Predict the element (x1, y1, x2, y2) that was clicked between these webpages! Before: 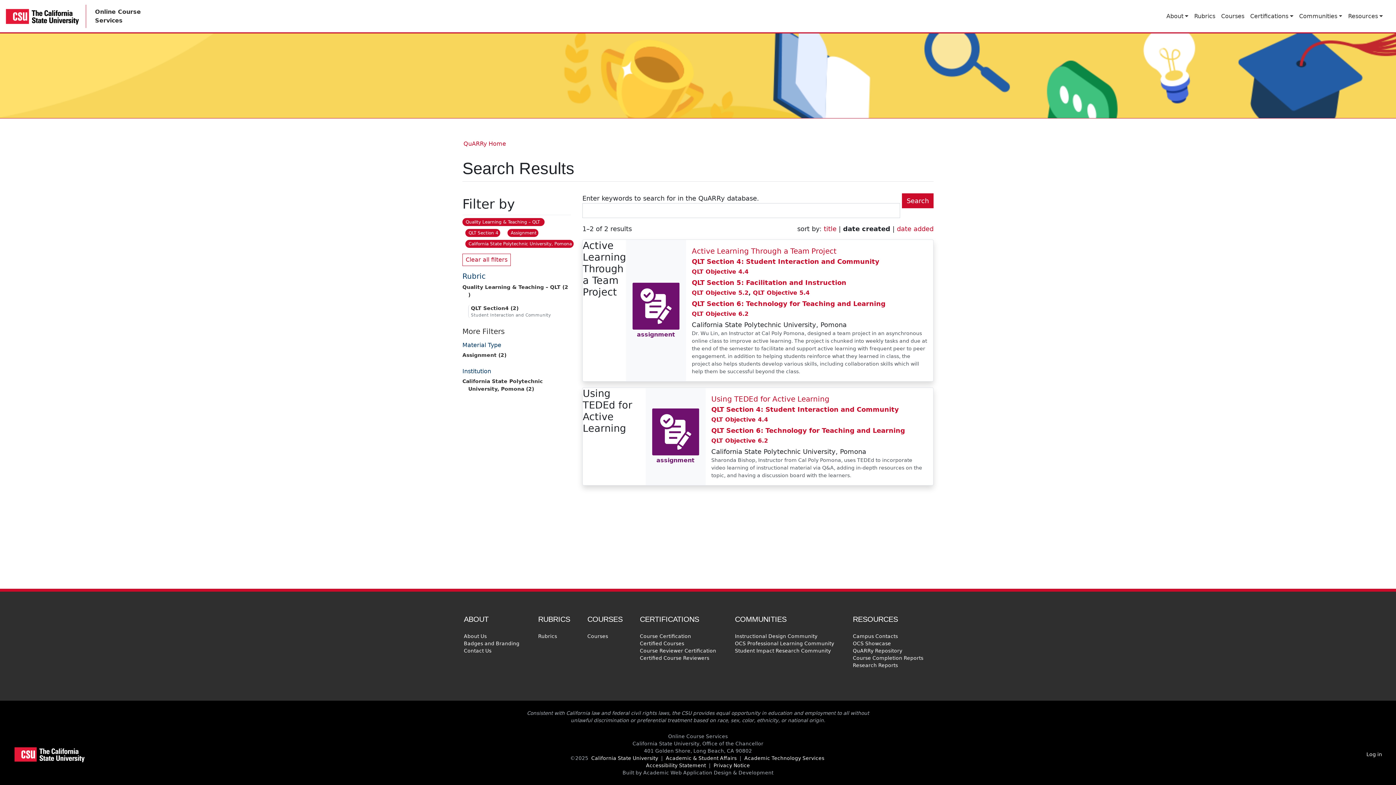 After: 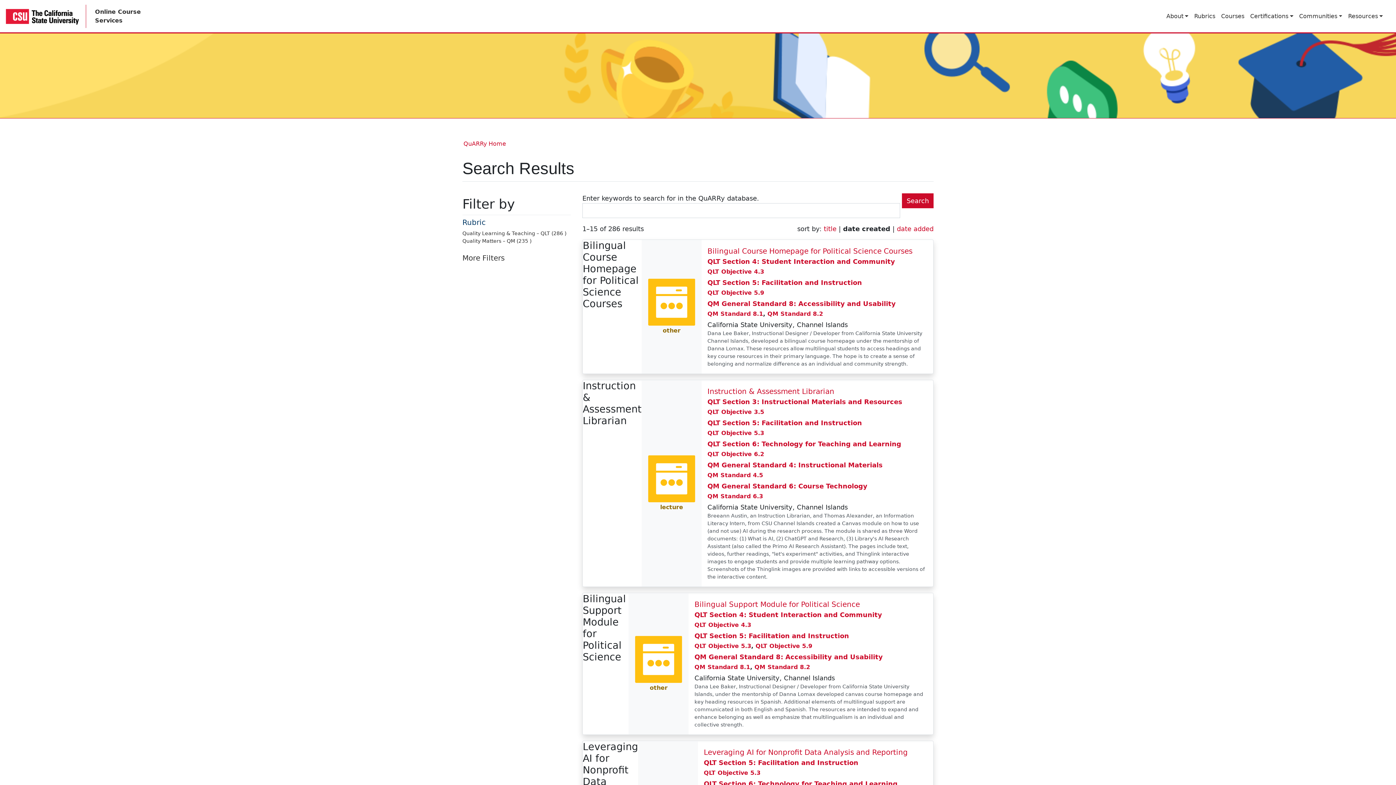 Action: bbox: (902, 193, 933, 208) label: Search